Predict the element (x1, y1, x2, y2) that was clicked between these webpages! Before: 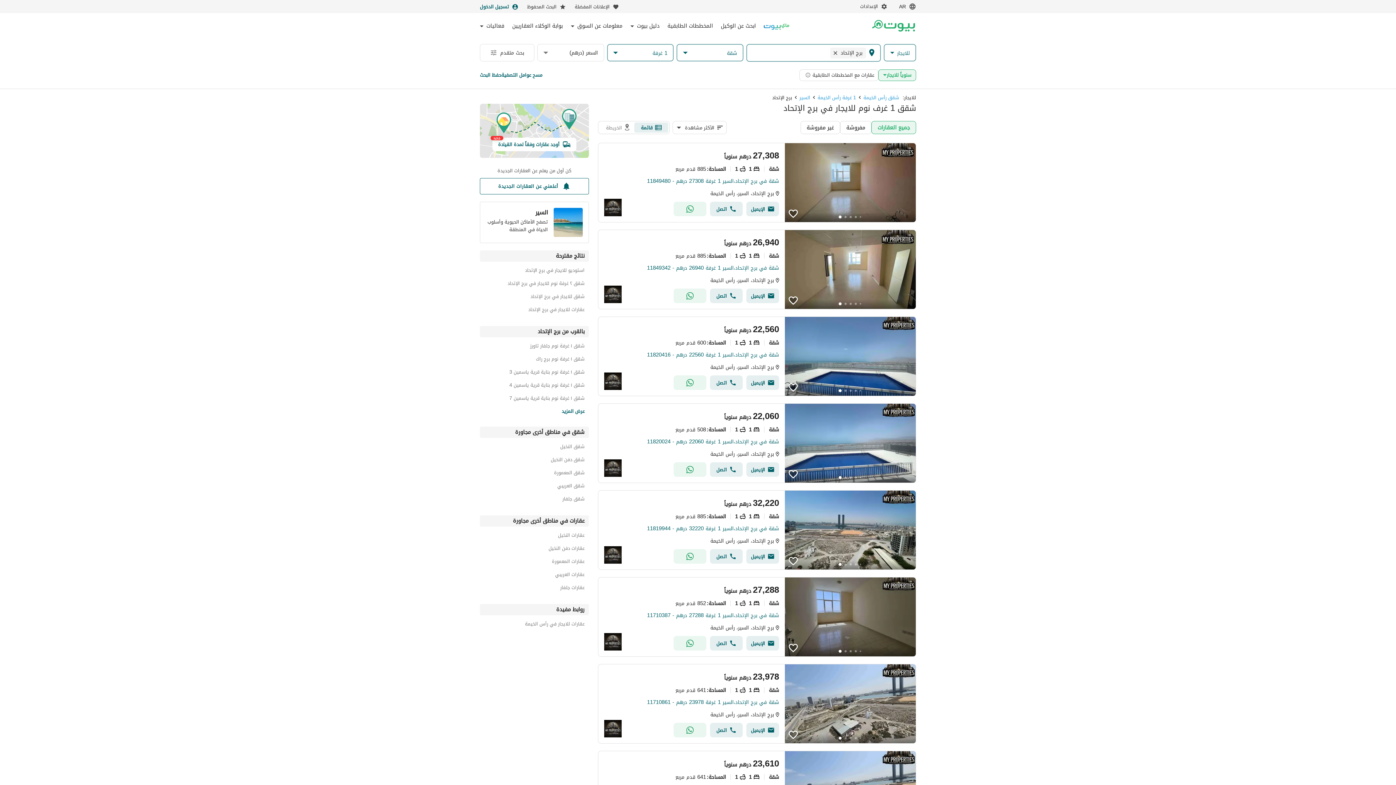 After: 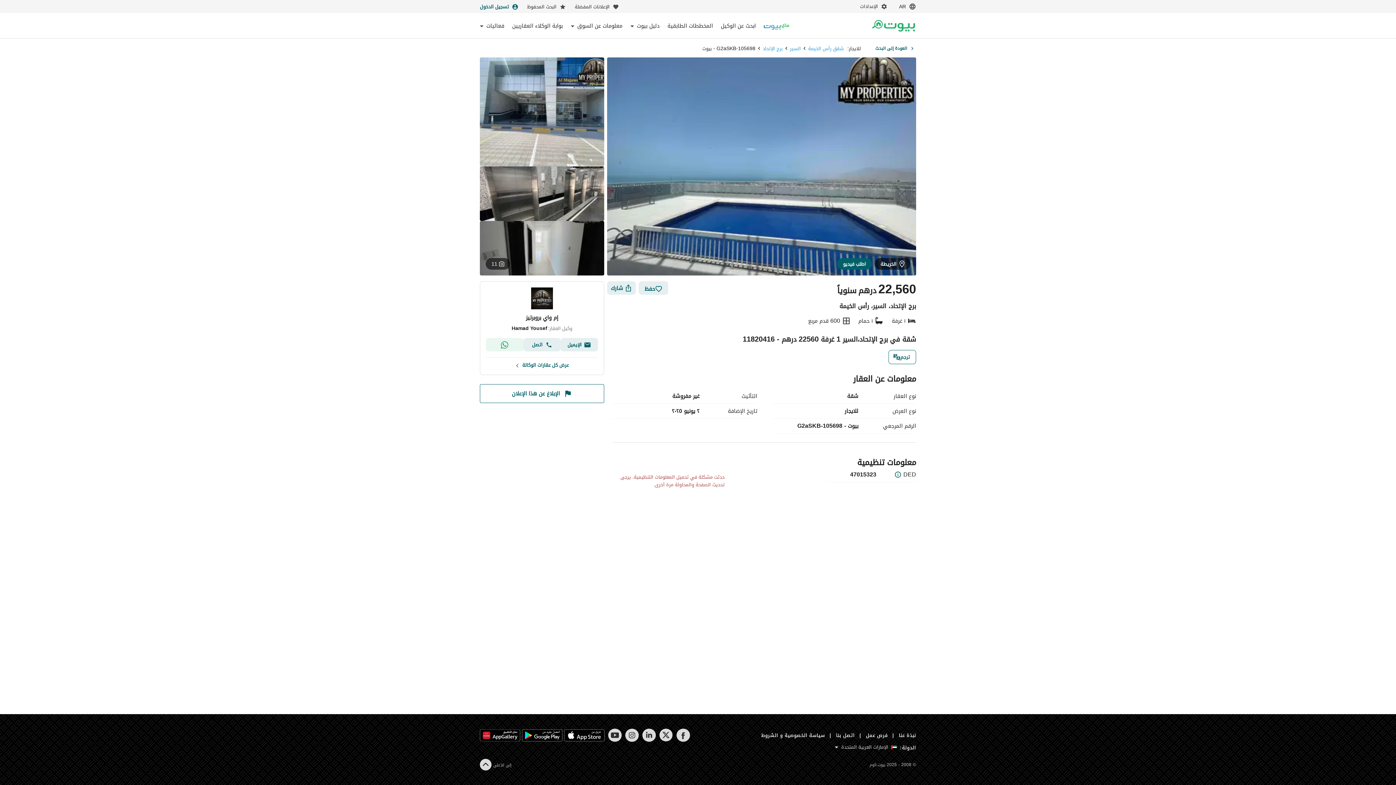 Action: label: Listing link bbox: (785, 317, 916, 396)